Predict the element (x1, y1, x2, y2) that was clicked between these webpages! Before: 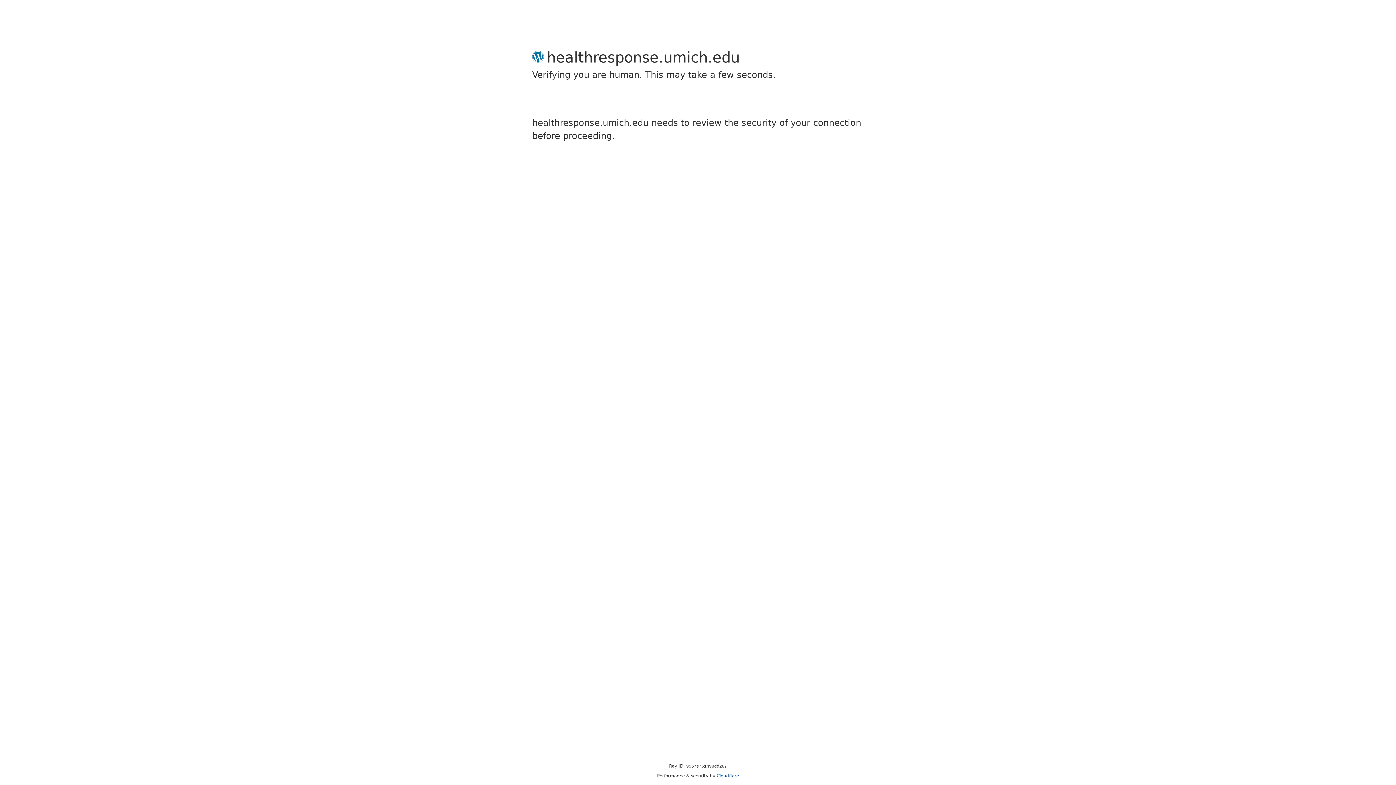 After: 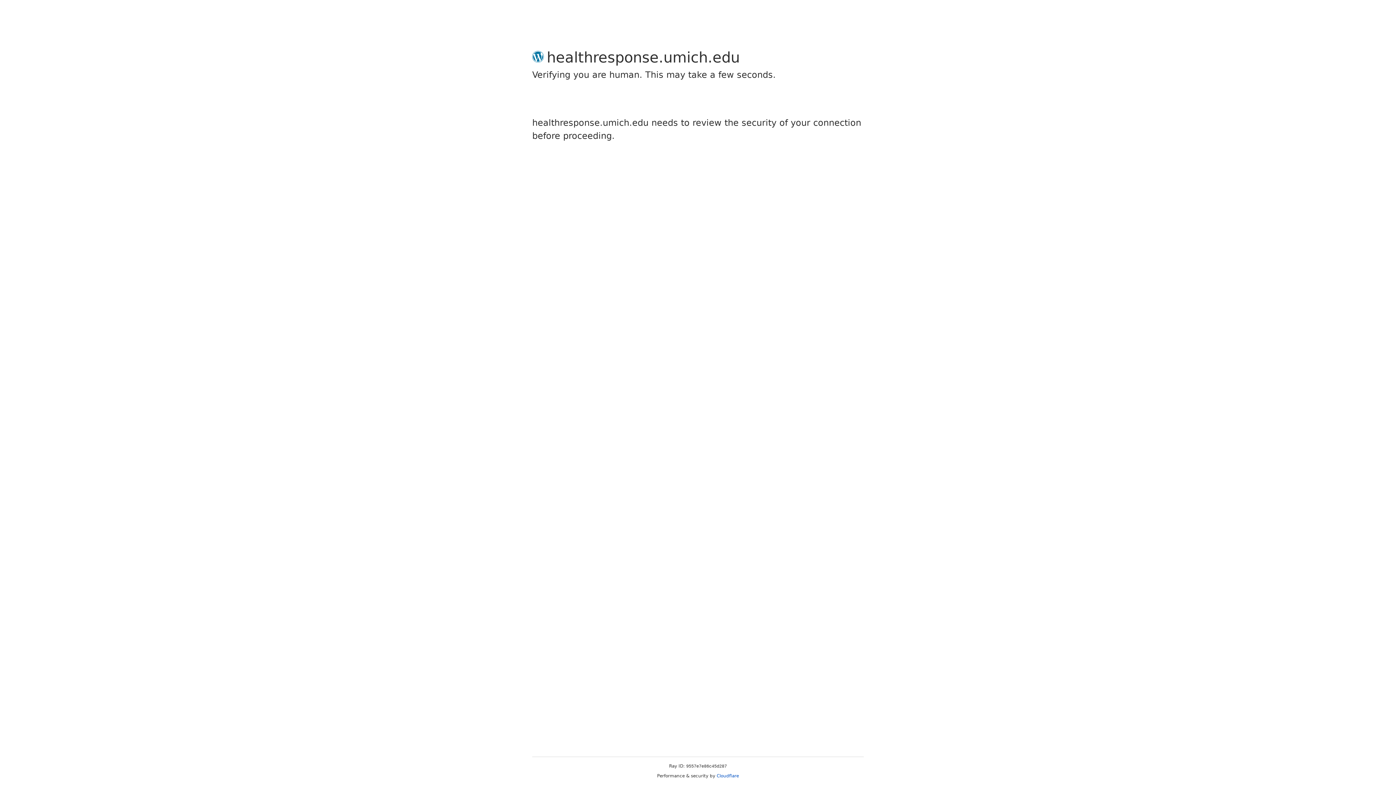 Action: bbox: (716, 773, 739, 778) label: Cloudflare